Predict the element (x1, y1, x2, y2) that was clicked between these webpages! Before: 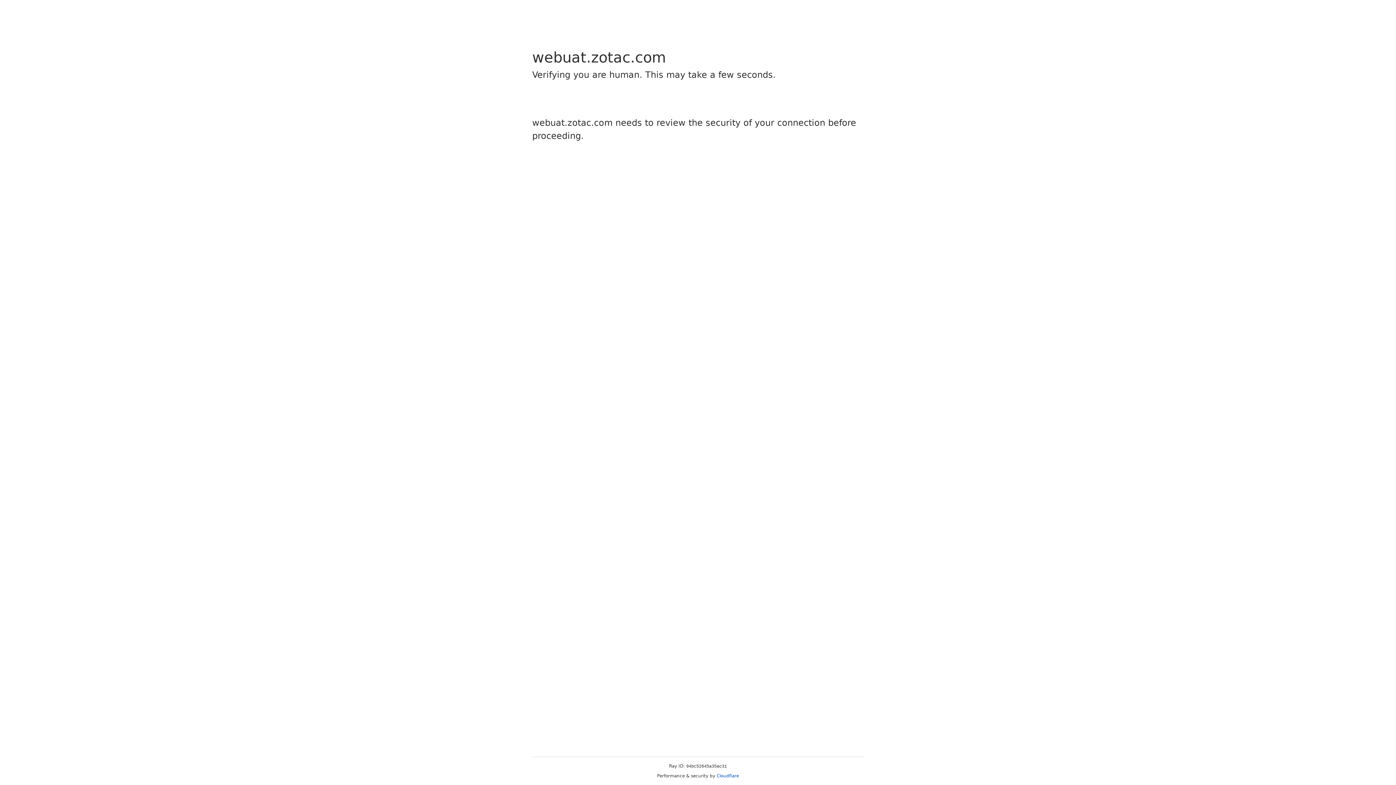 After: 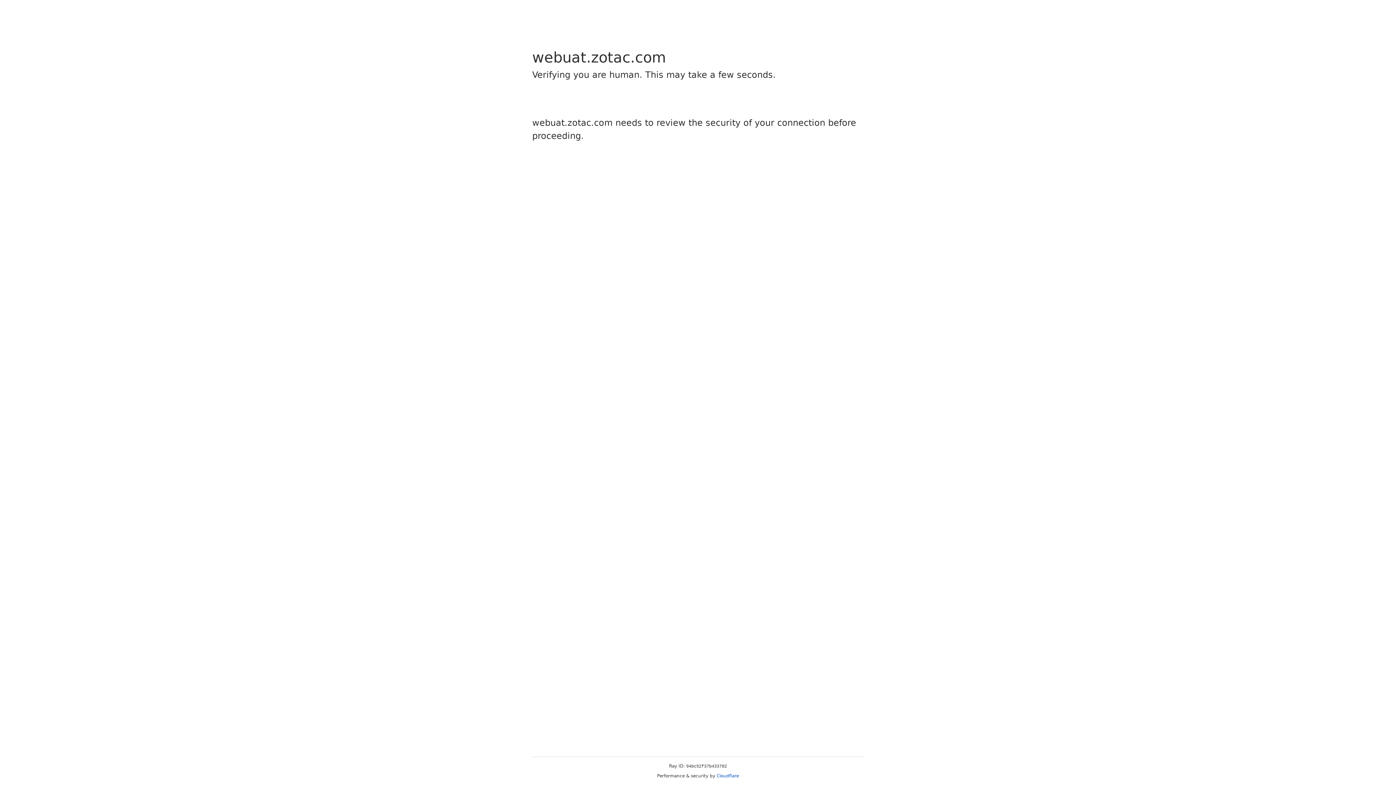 Action: label: Cloudflare bbox: (716, 773, 739, 778)